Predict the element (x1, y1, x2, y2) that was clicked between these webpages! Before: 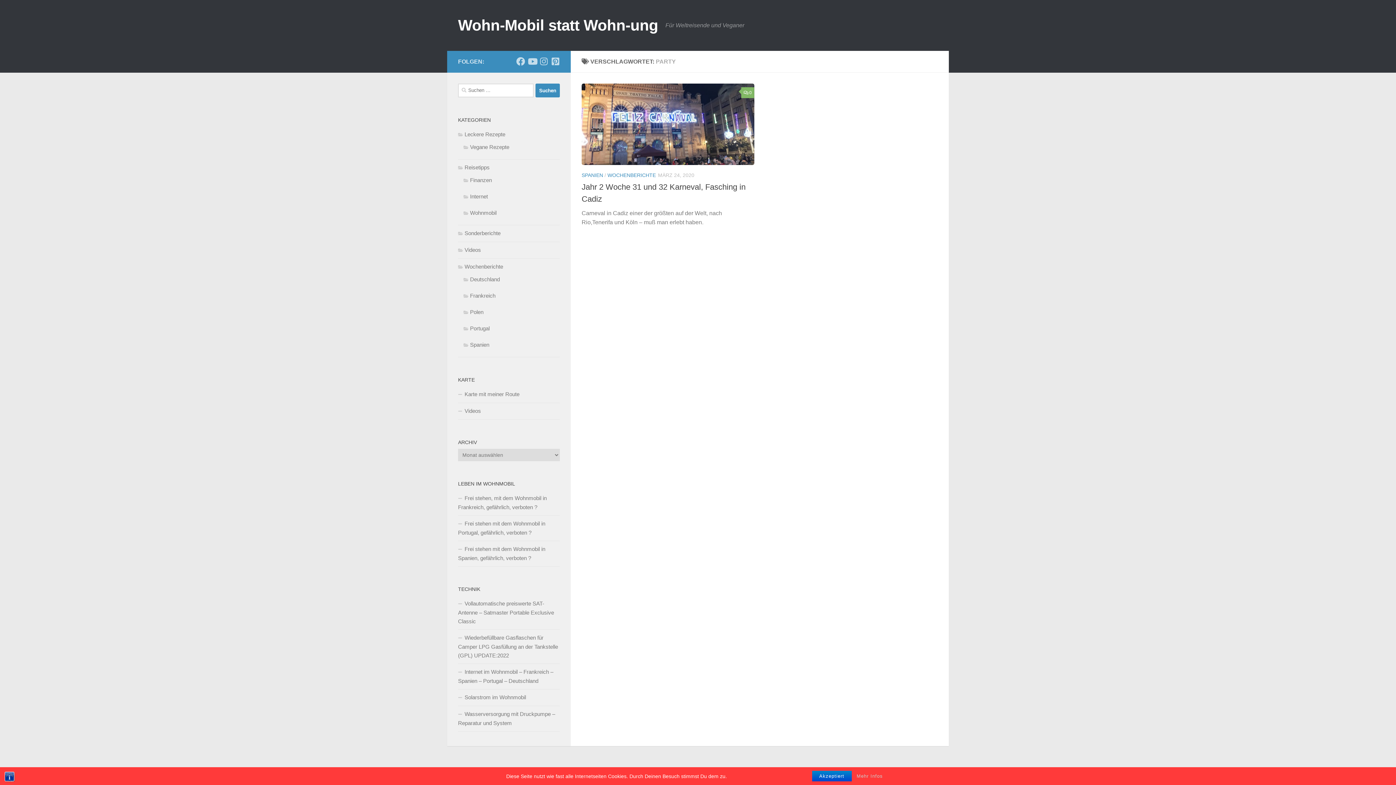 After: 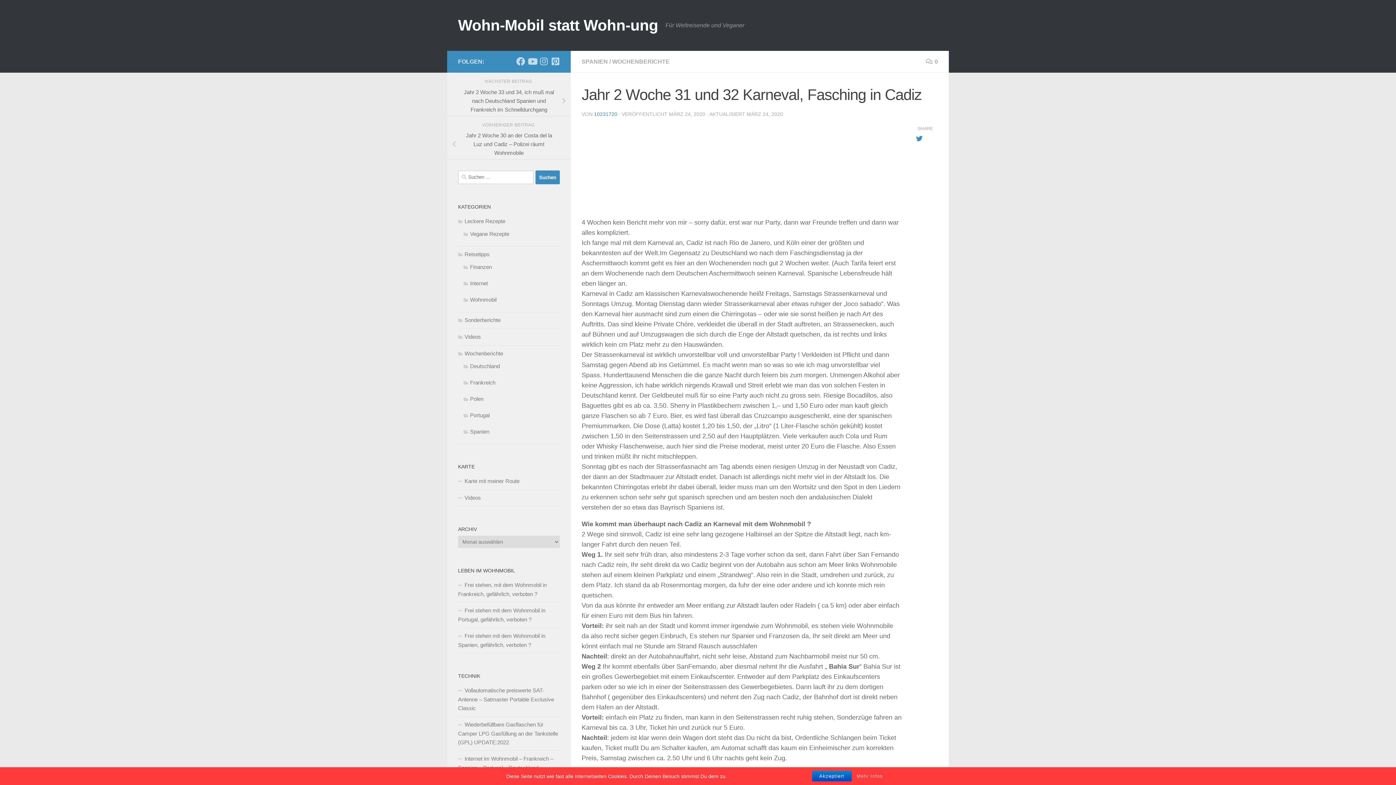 Action: bbox: (581, 83, 754, 165)